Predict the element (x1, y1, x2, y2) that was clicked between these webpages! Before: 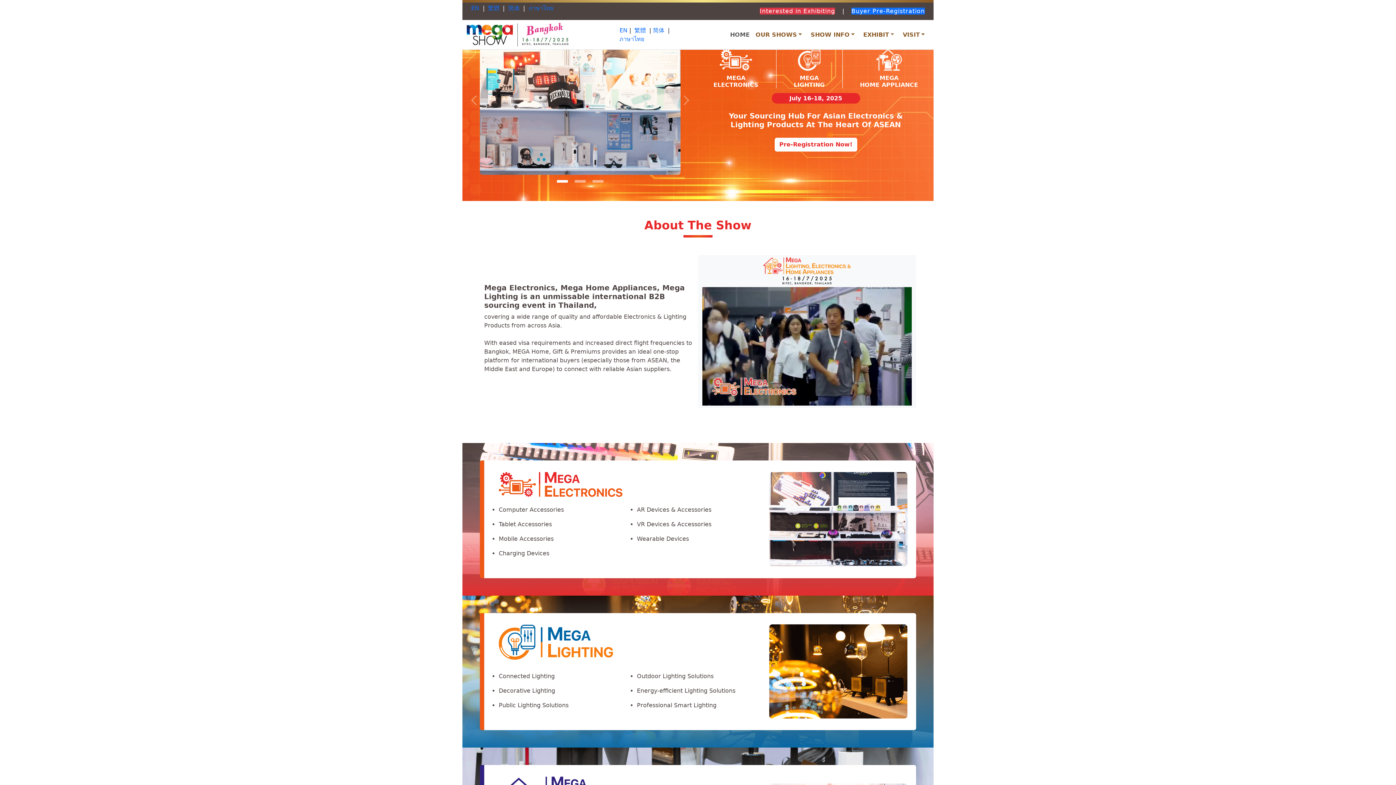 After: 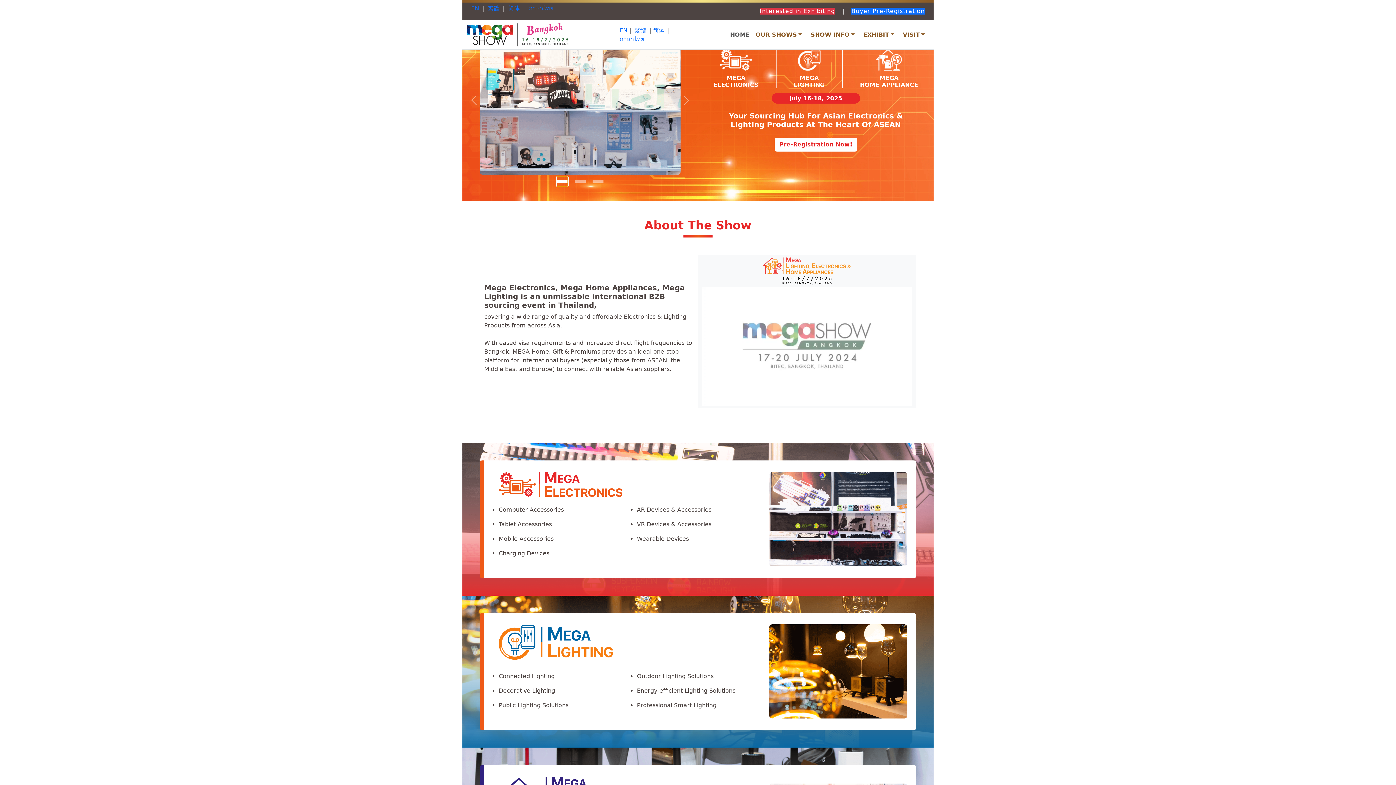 Action: label: Slide 1 bbox: (557, 176, 568, 186)